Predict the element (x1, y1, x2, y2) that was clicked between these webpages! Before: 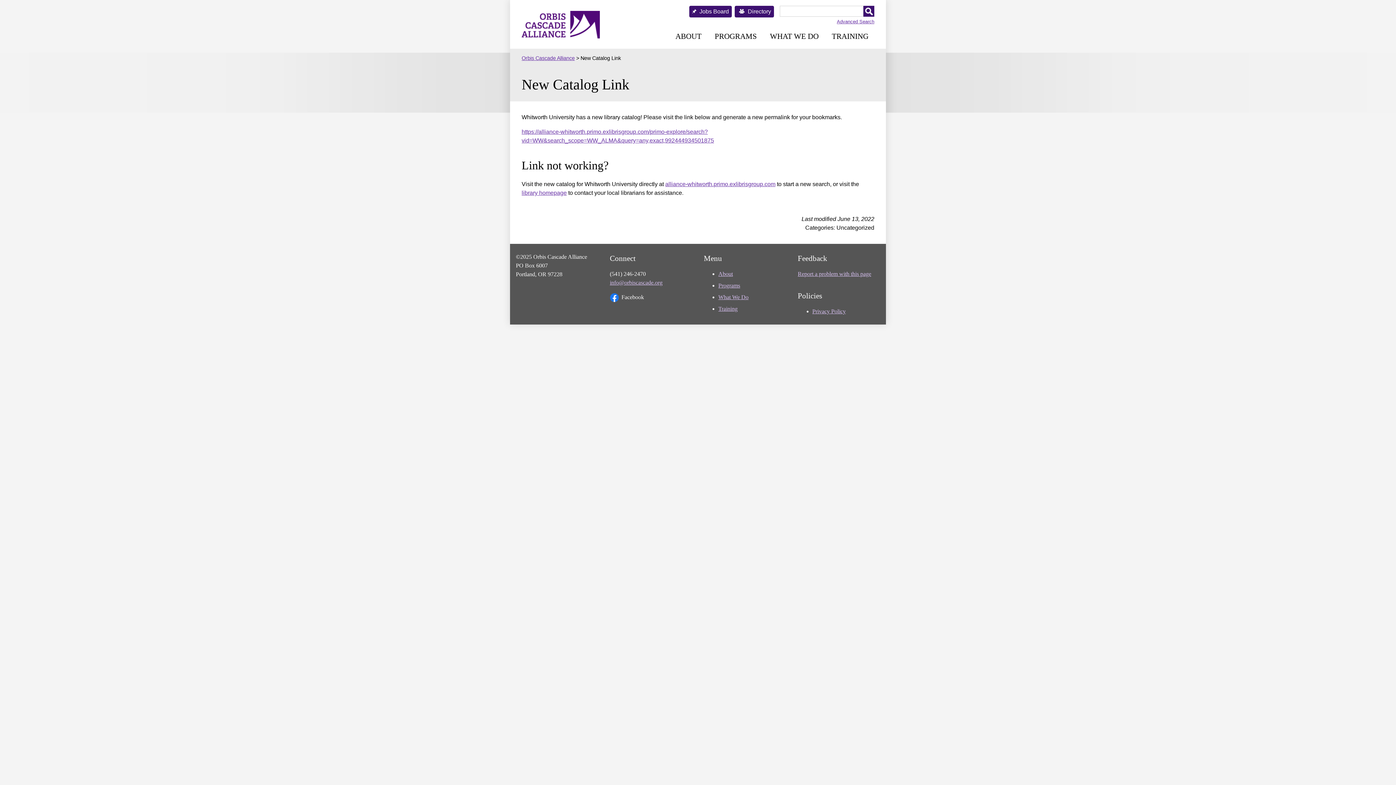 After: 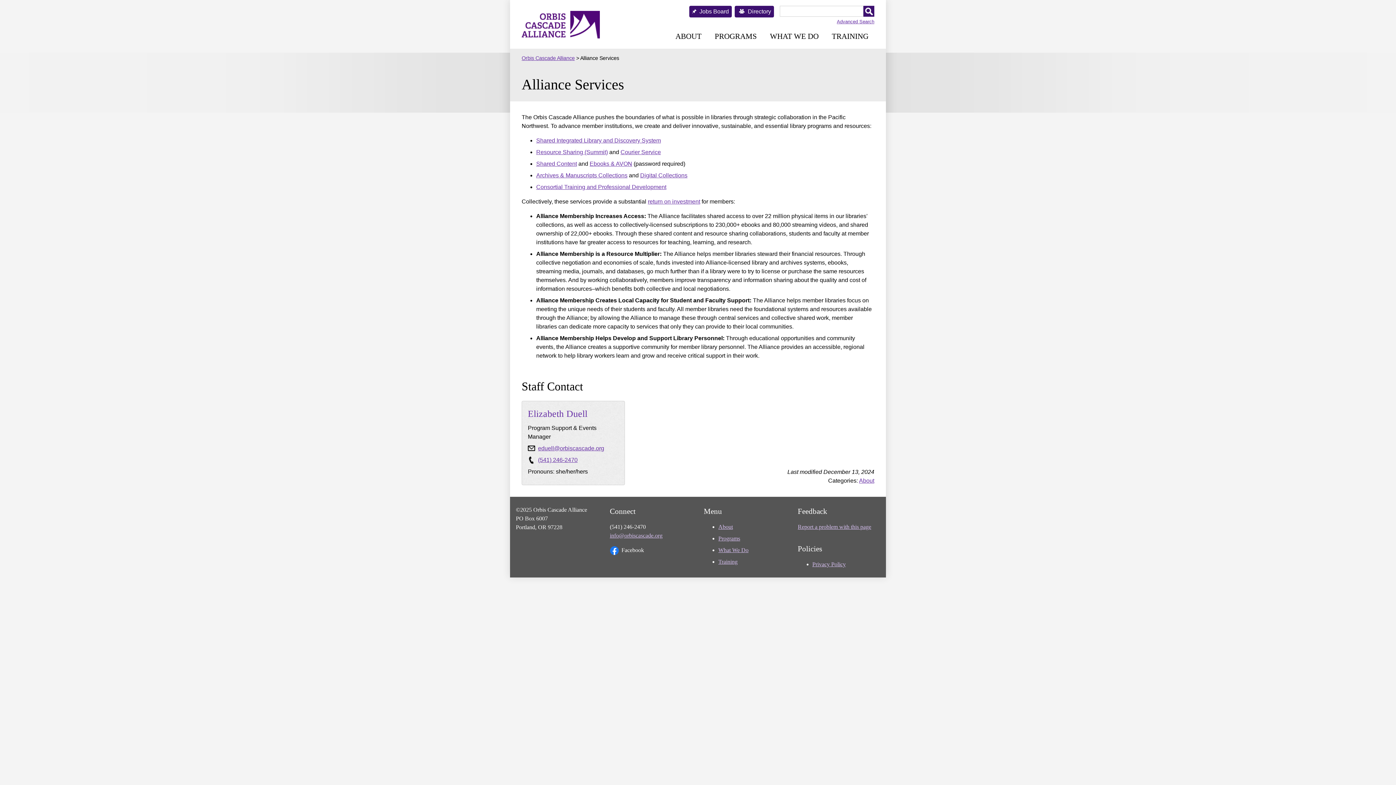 Action: label: WHAT WE DO bbox: (770, 26, 818, 46)